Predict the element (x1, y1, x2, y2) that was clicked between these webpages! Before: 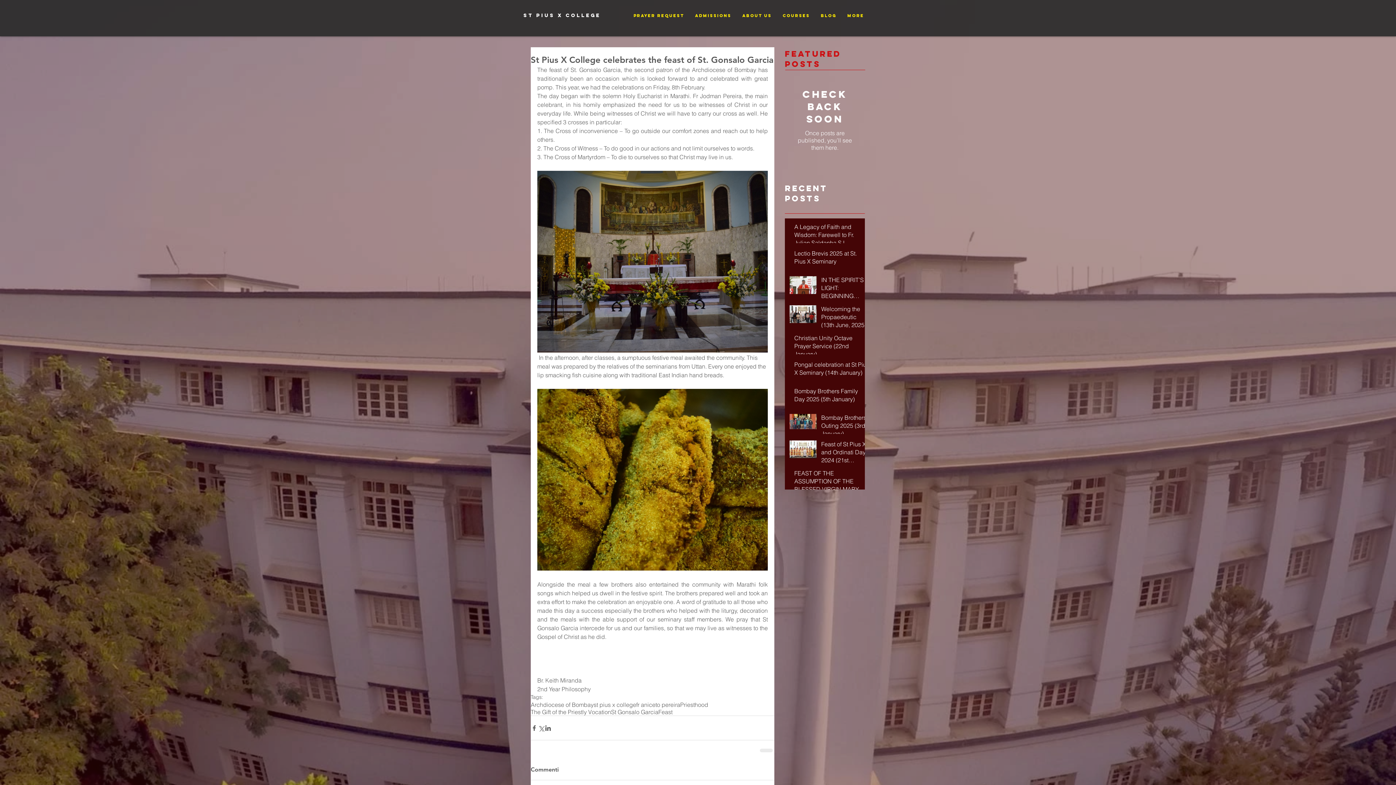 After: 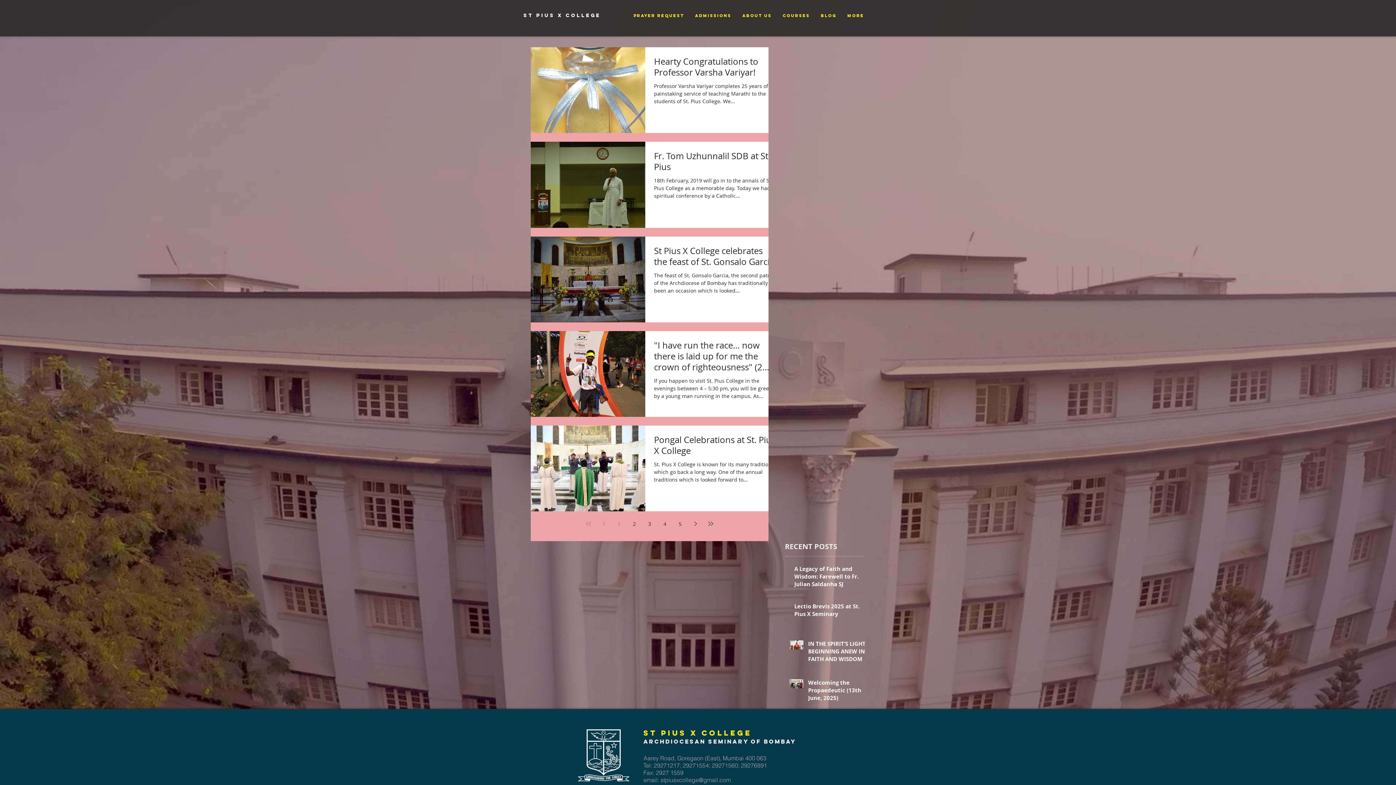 Action: label: Archdiocese of Bombay bbox: (530, 701, 593, 708)